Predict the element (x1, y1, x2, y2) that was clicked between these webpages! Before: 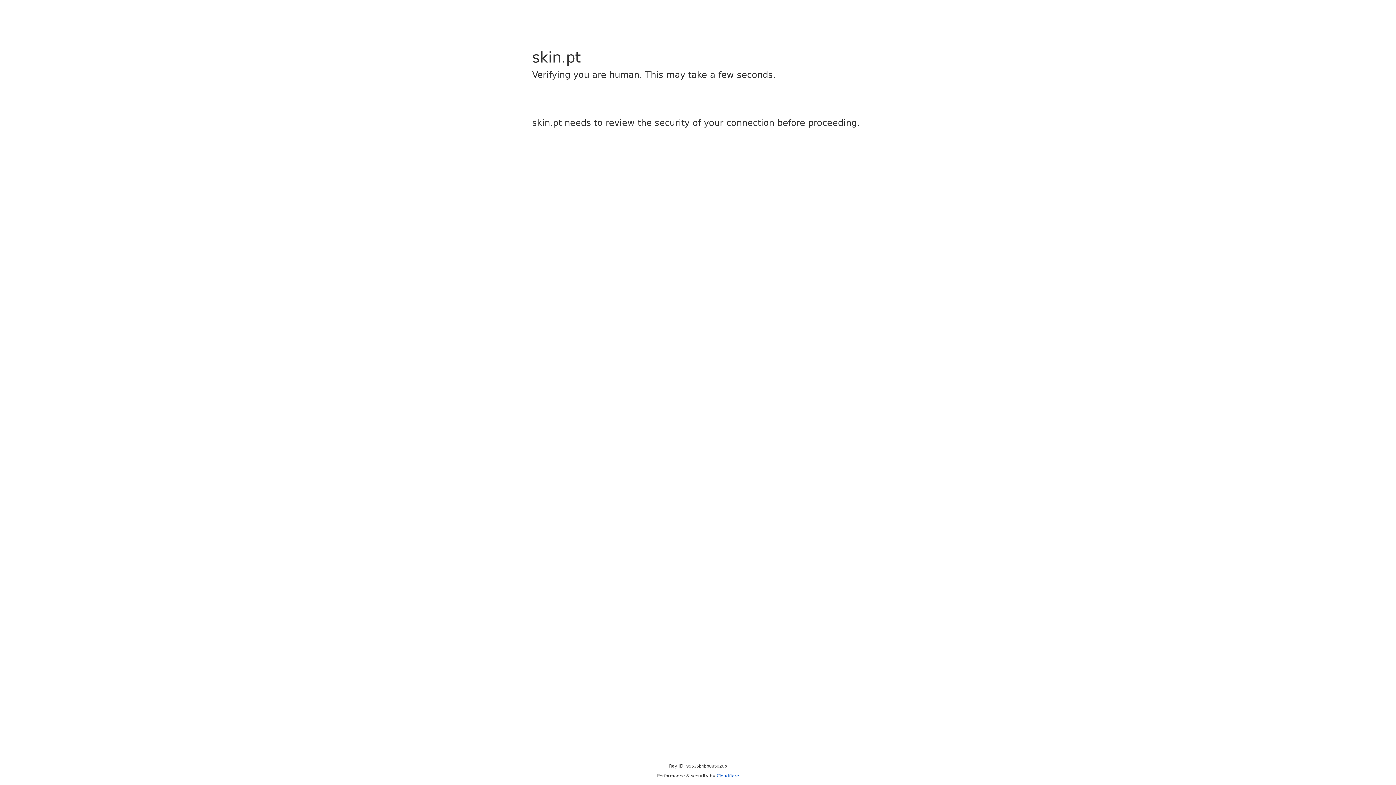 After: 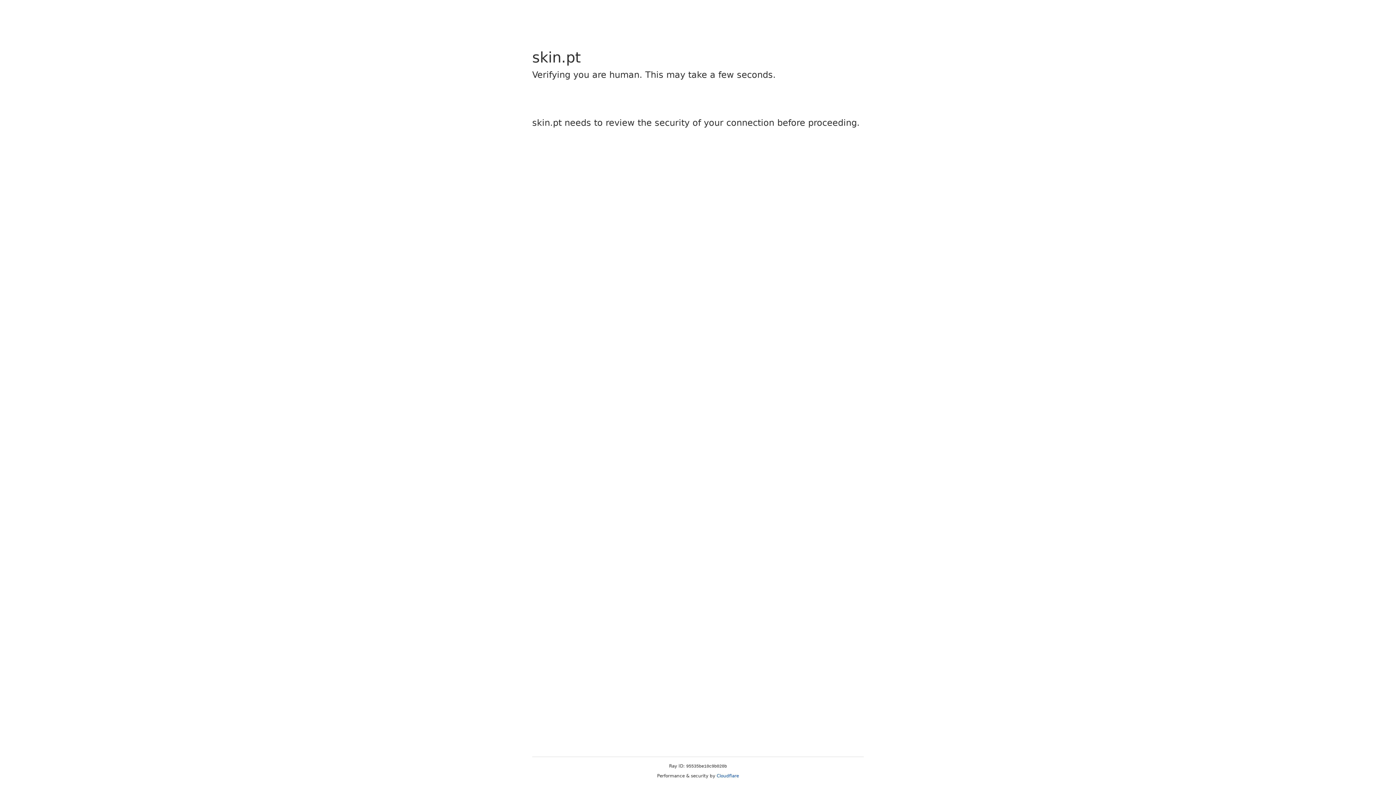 Action: label: Cloudflare bbox: (716, 773, 739, 778)